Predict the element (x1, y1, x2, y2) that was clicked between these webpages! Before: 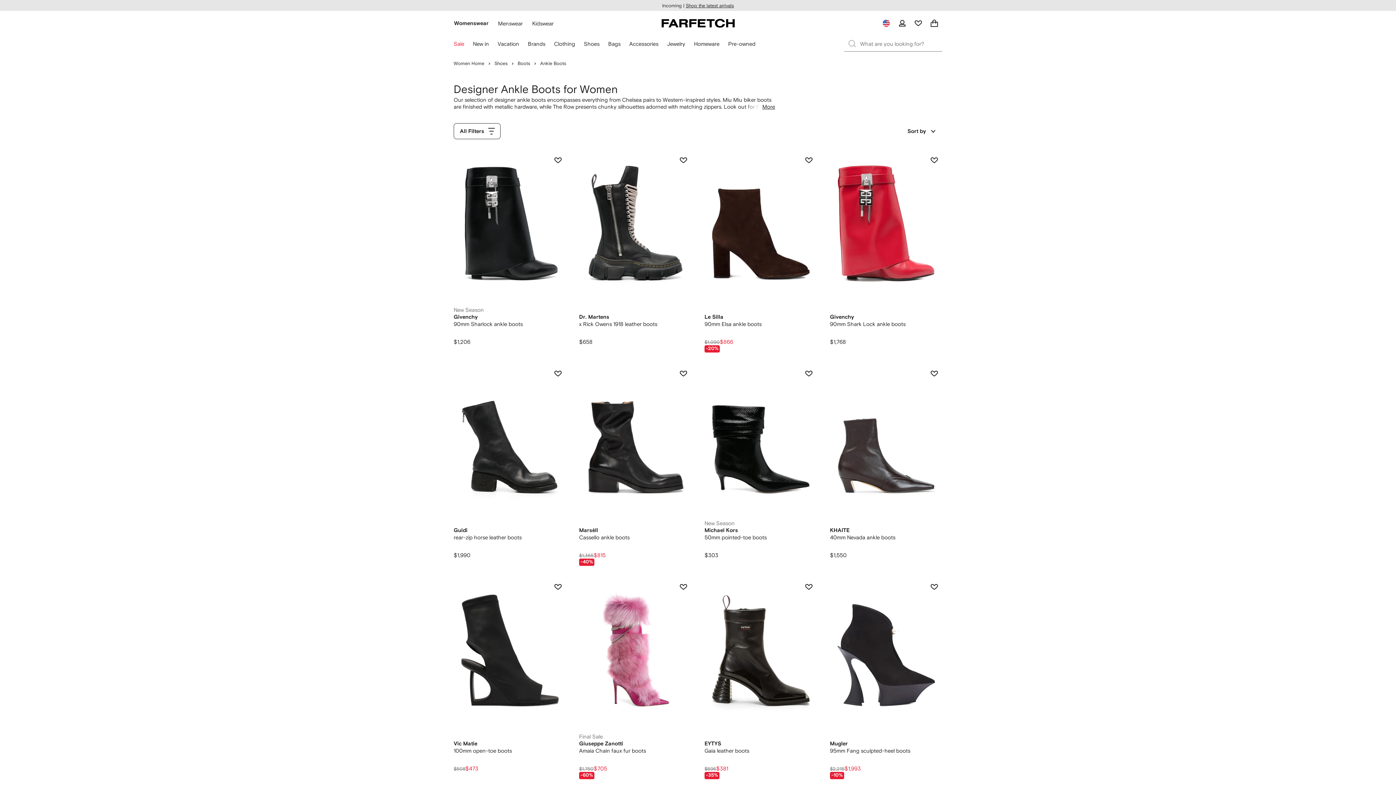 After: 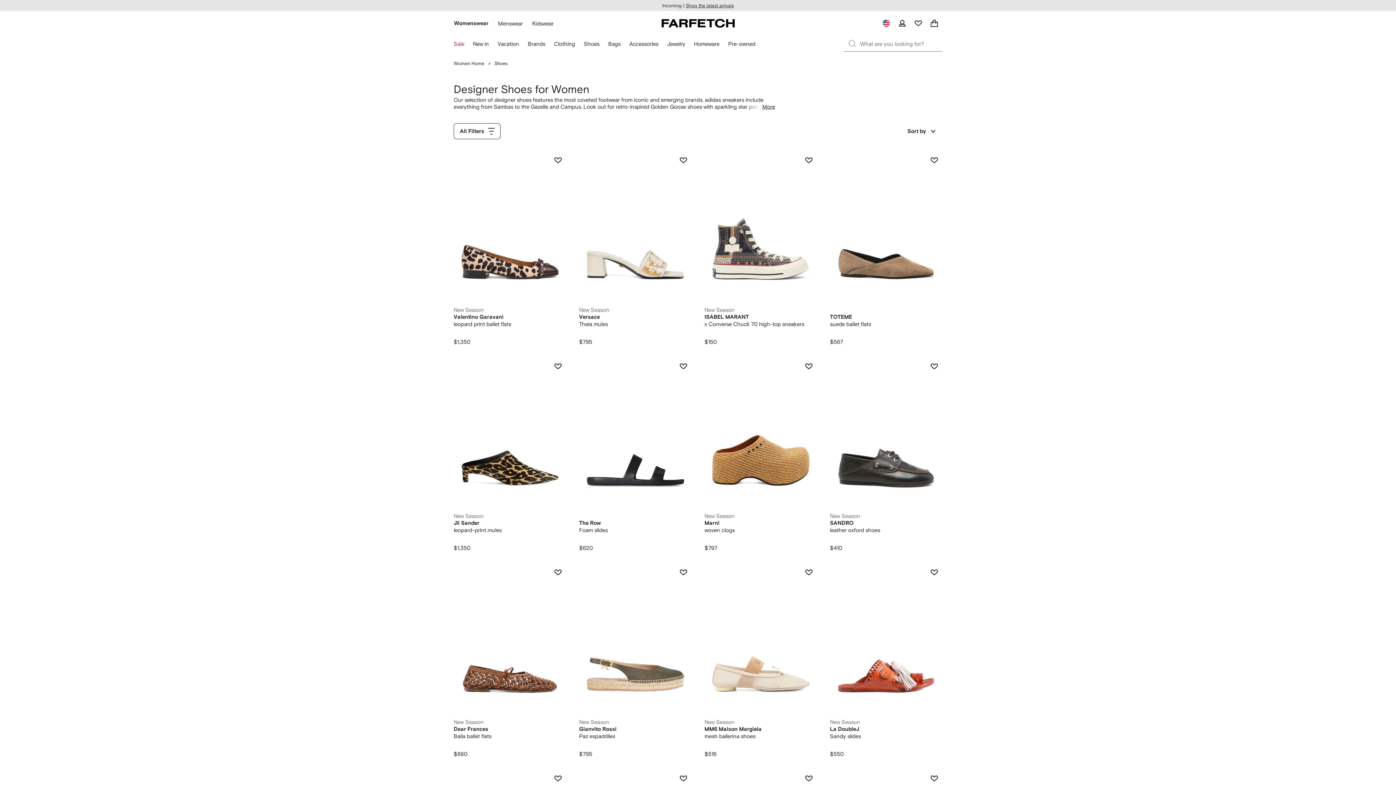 Action: bbox: (584, 40, 599, 47) label: Shoes